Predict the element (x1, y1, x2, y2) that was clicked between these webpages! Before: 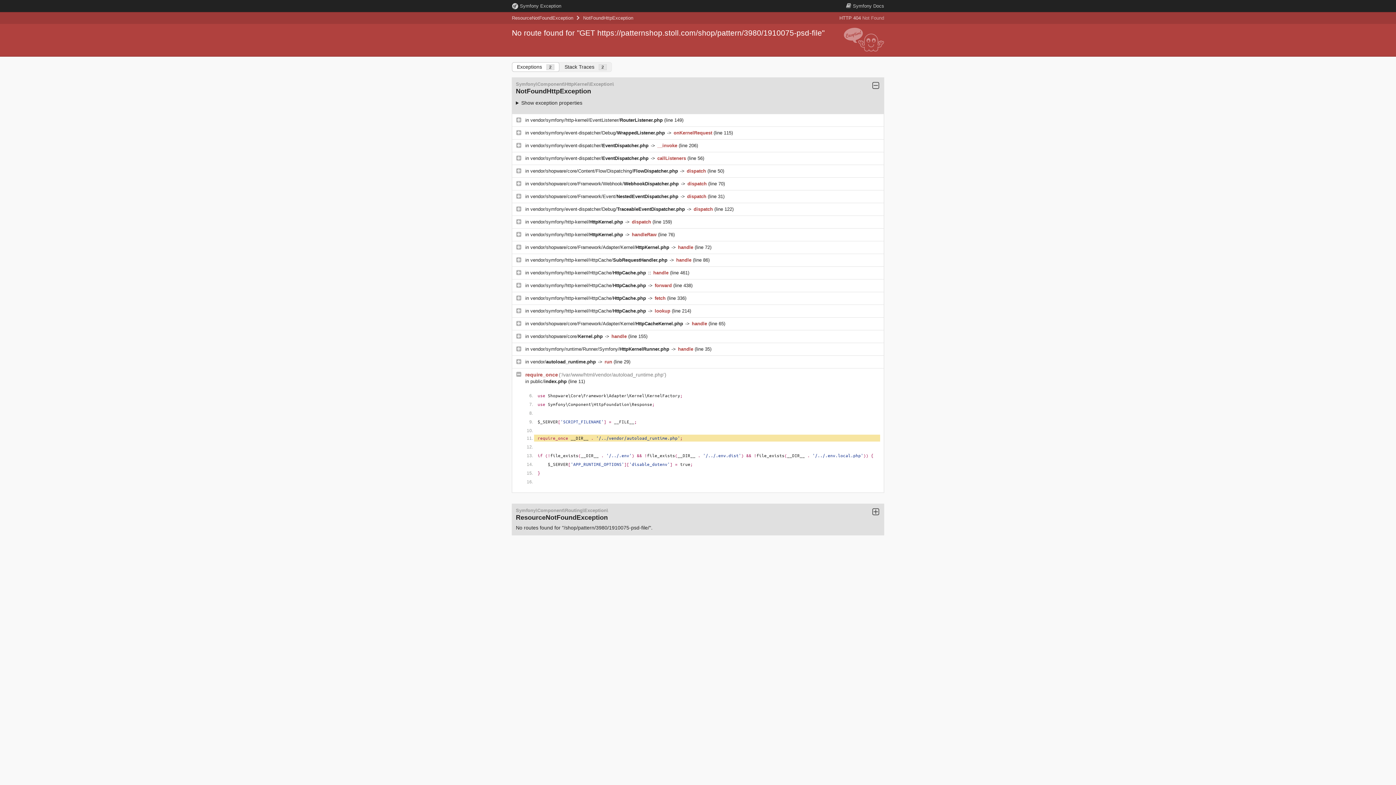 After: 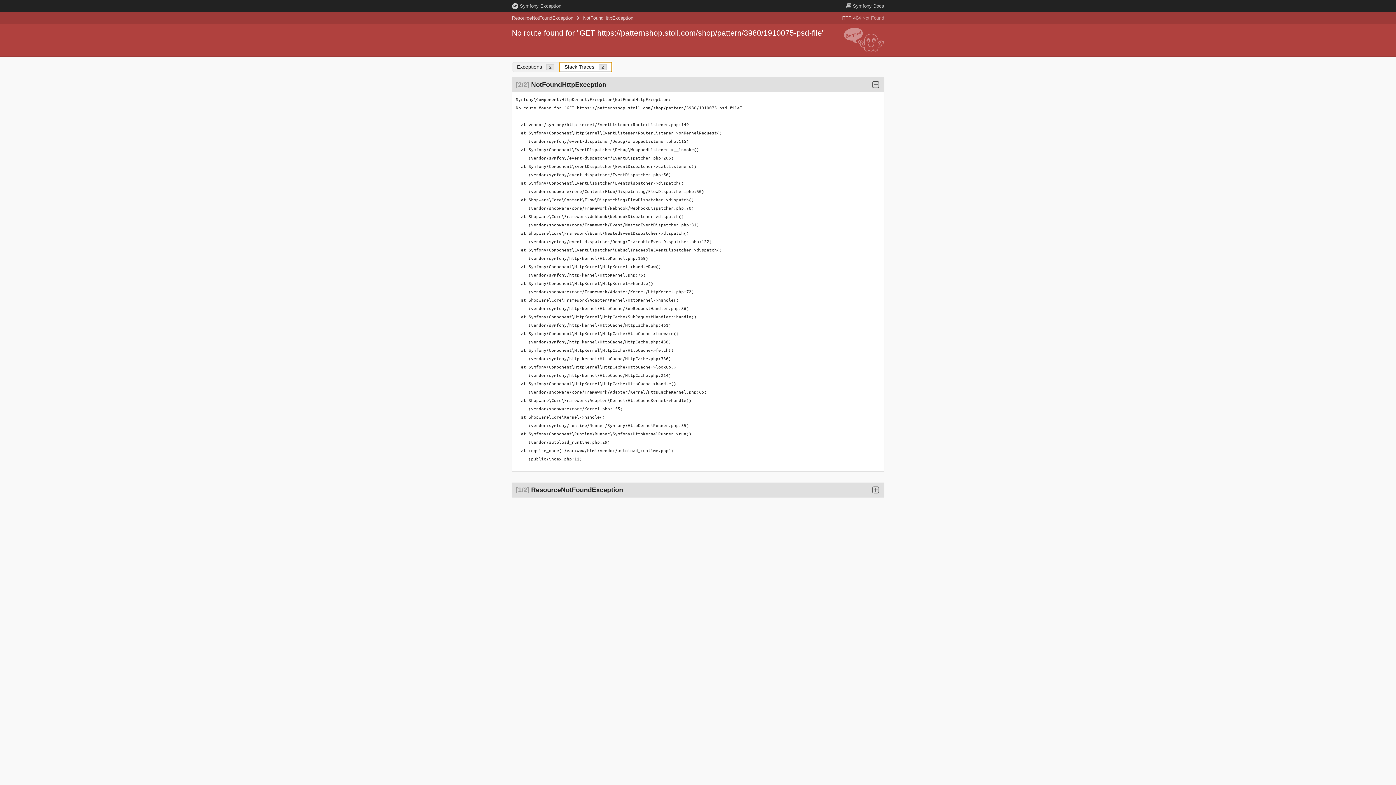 Action: bbox: (559, 62, 612, 72) label: Stack Traces 2